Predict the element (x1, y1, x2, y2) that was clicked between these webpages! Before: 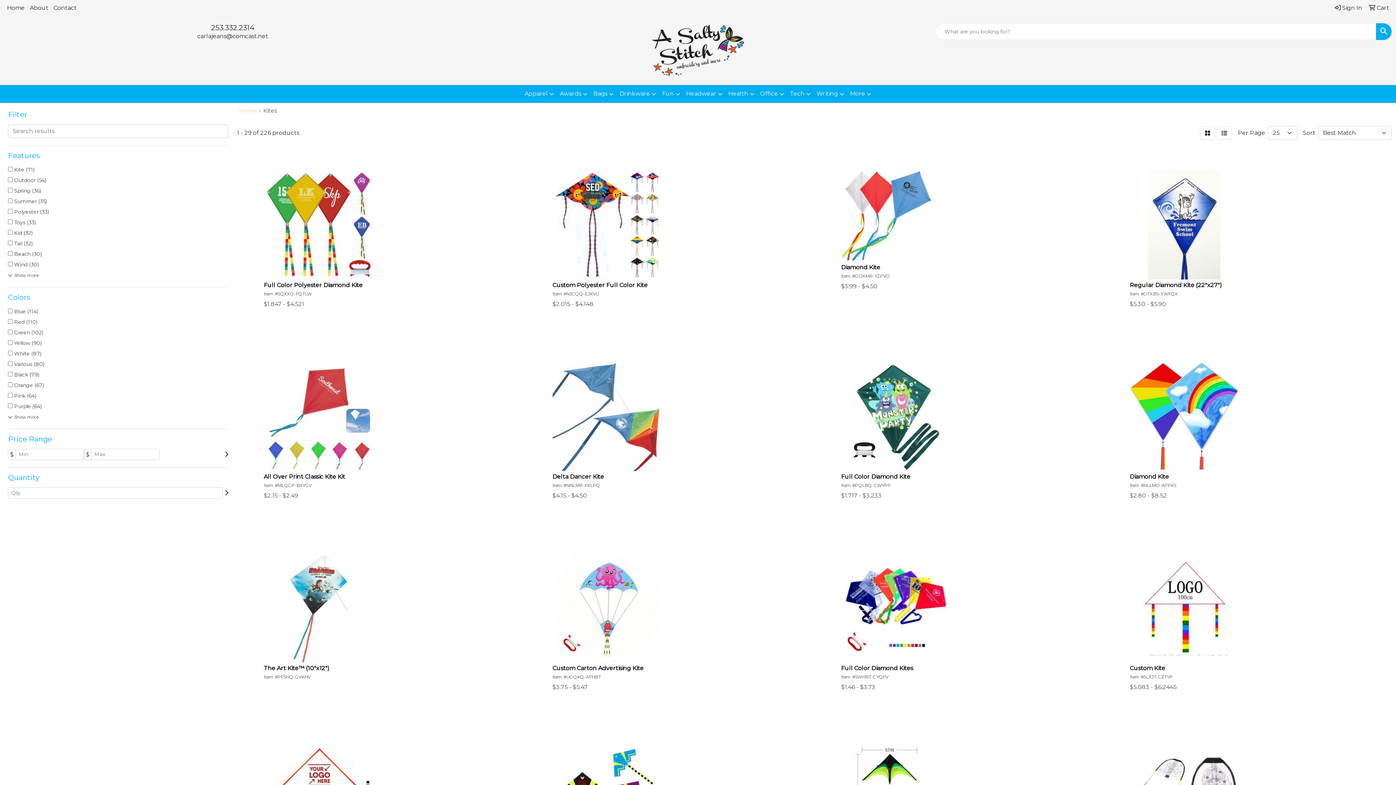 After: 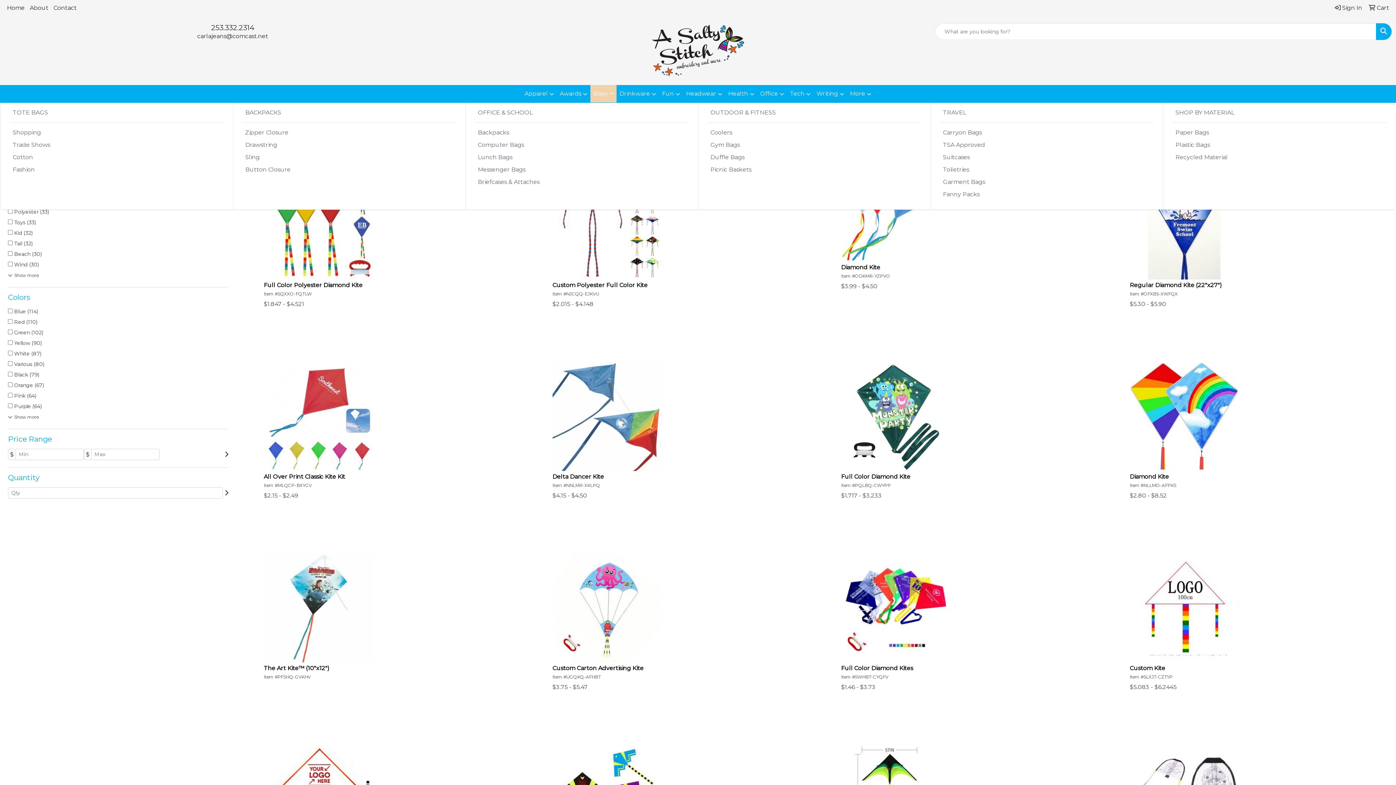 Action: bbox: (590, 85, 616, 102) label: Bags